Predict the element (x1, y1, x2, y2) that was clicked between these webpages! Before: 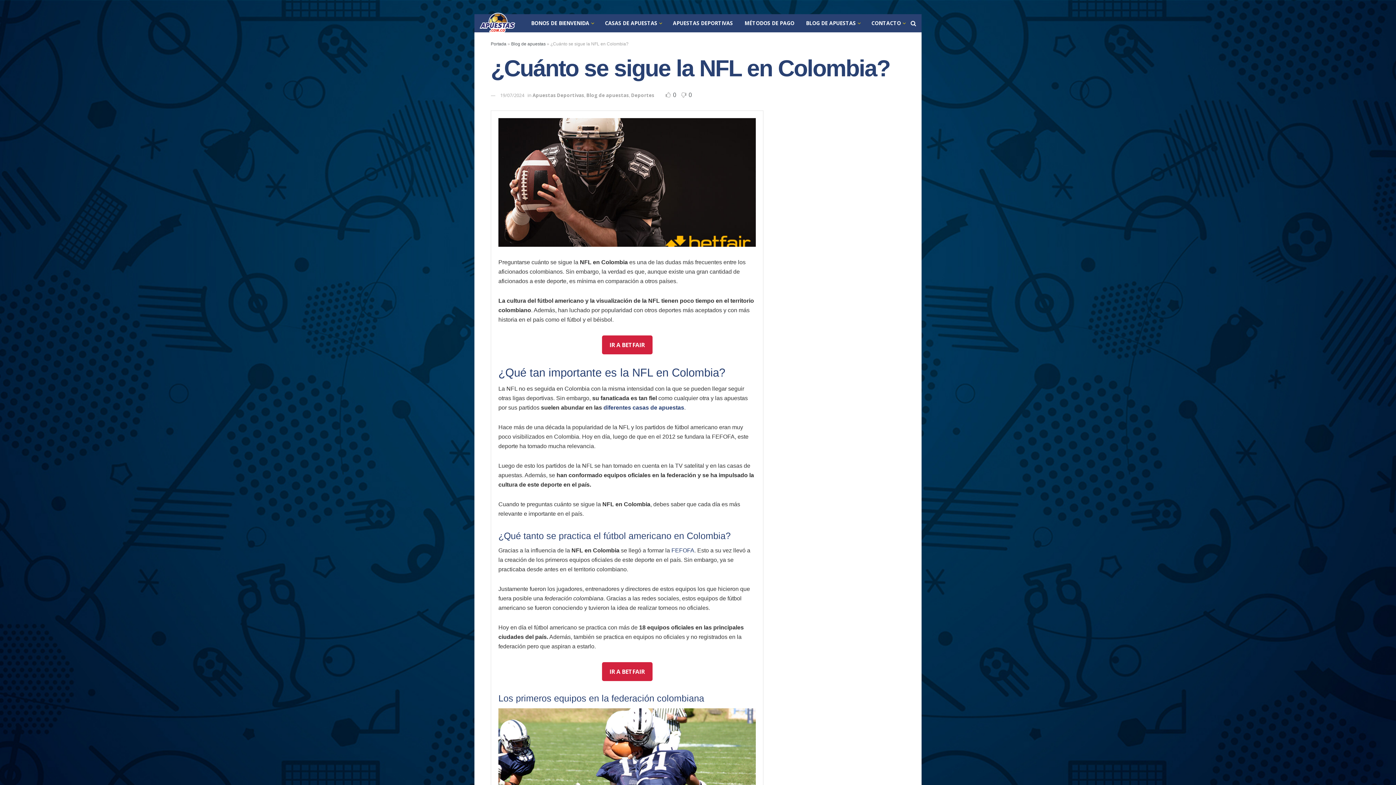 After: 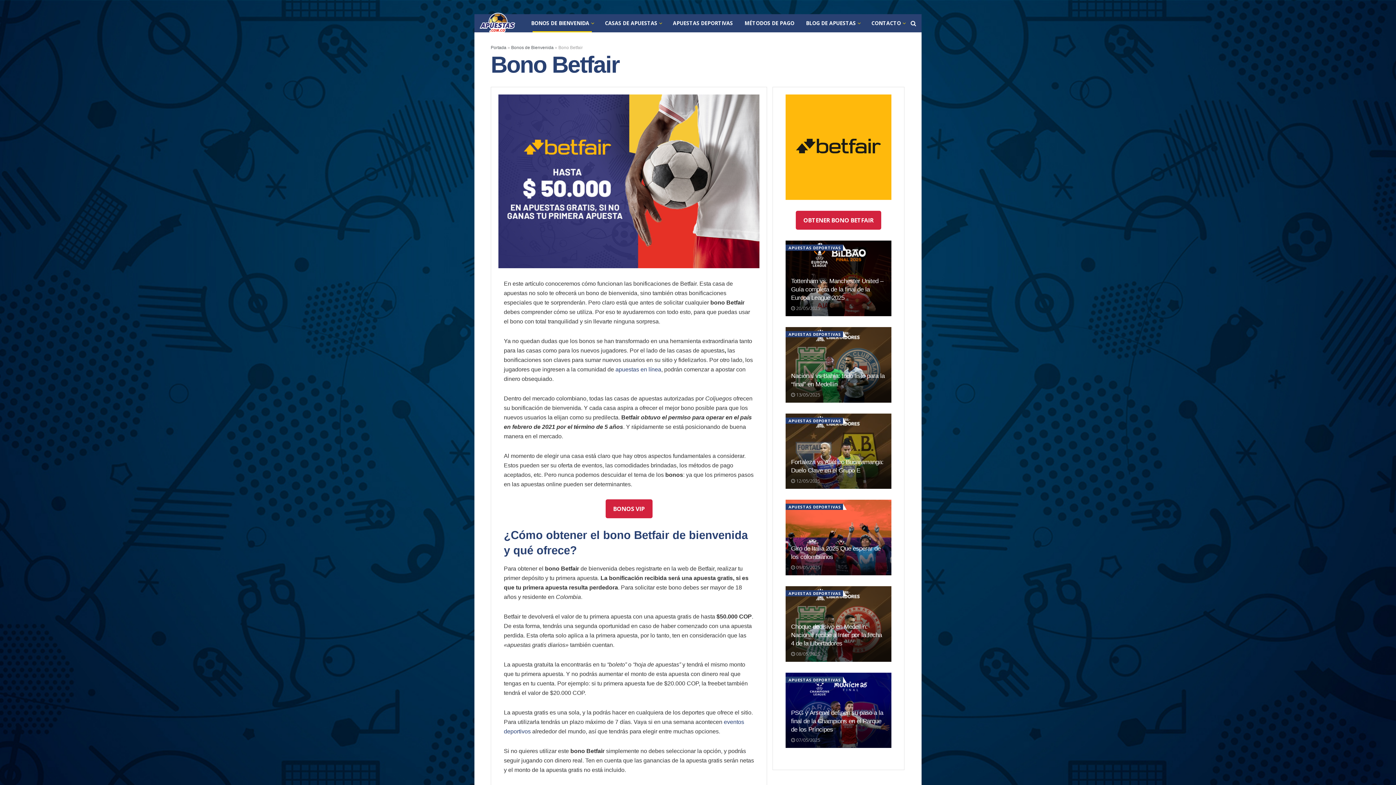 Action: label: diferentes casas de apuestas bbox: (603, 404, 684, 410)